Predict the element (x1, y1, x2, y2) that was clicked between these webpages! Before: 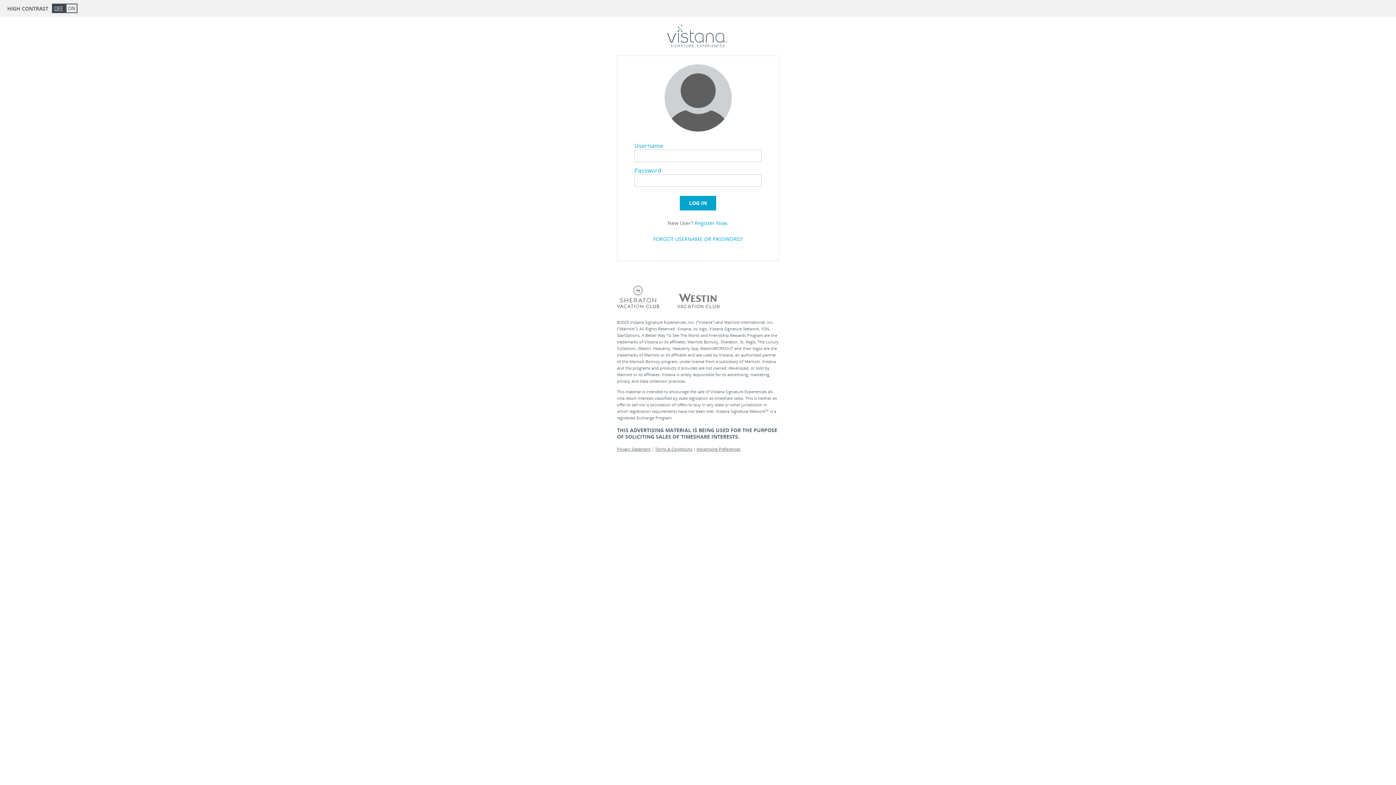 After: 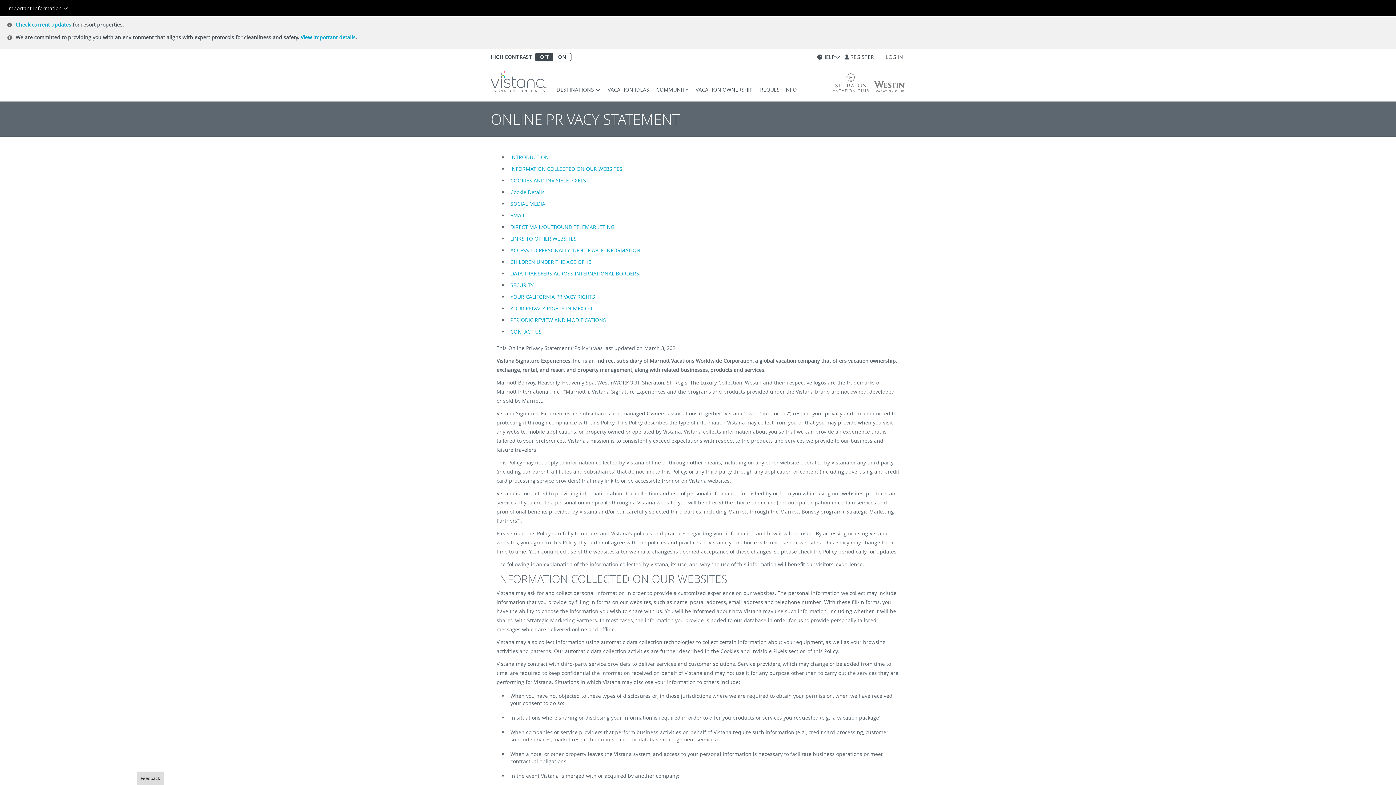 Action: label: Privacy Statement bbox: (617, 446, 650, 452)